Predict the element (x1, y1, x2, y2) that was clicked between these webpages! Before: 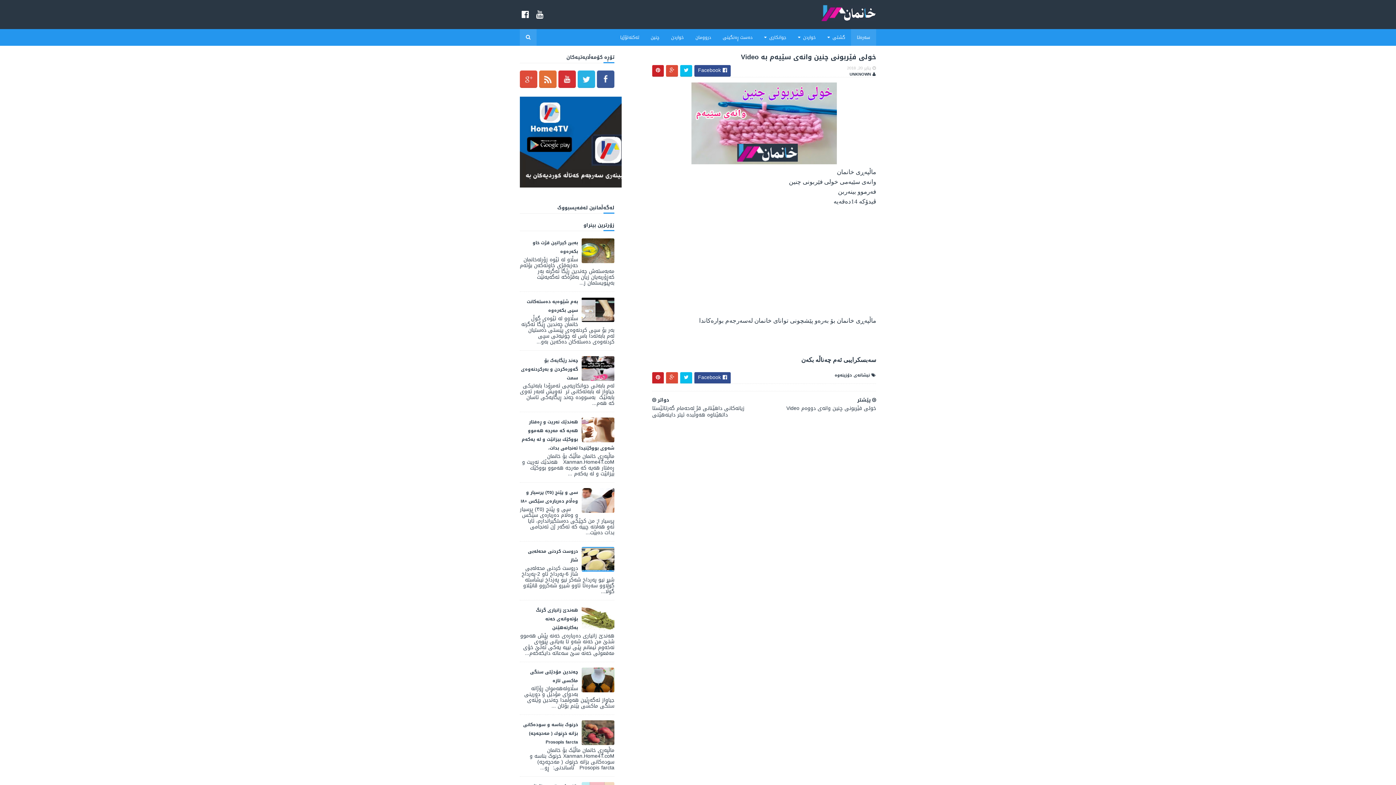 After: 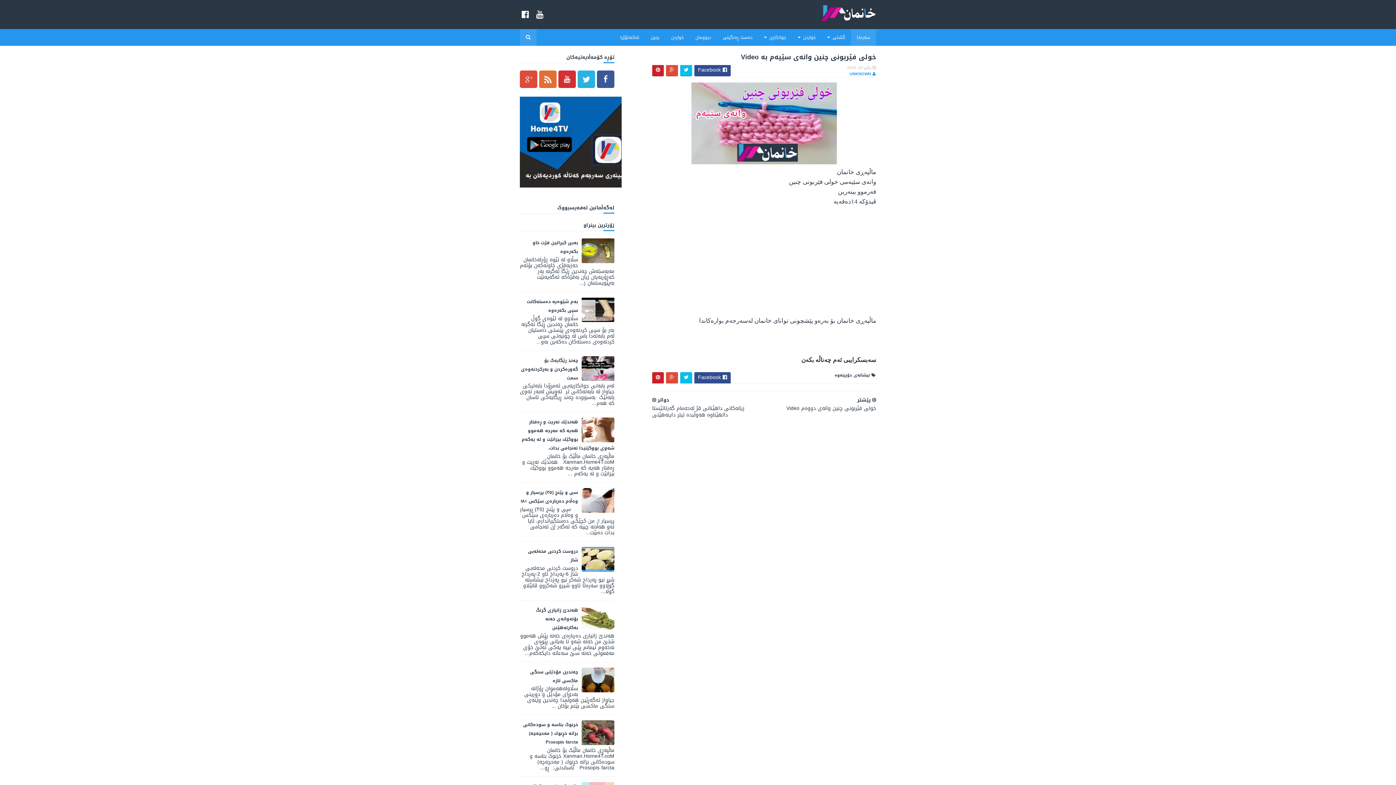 Action: label:  UNKNOWN bbox: (847, 71, 876, 77)